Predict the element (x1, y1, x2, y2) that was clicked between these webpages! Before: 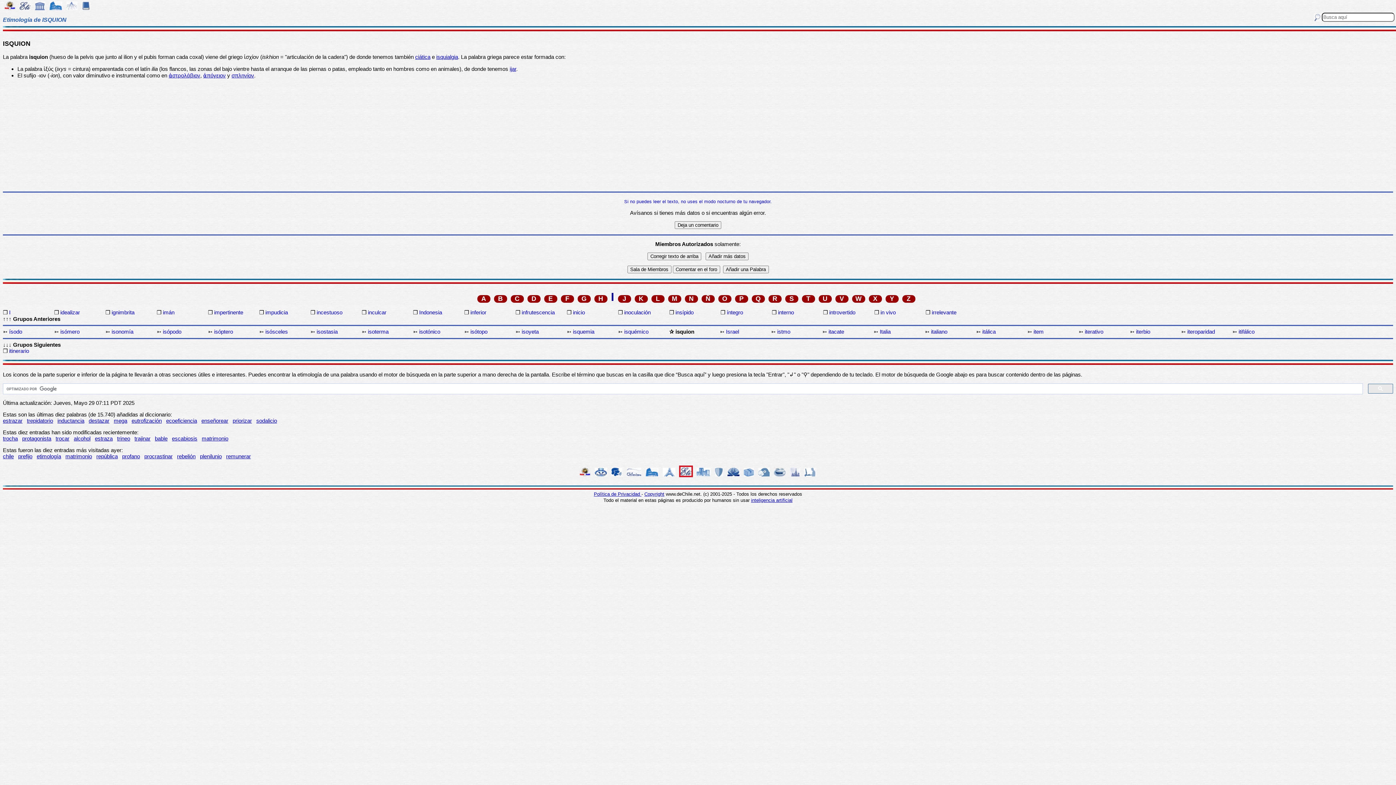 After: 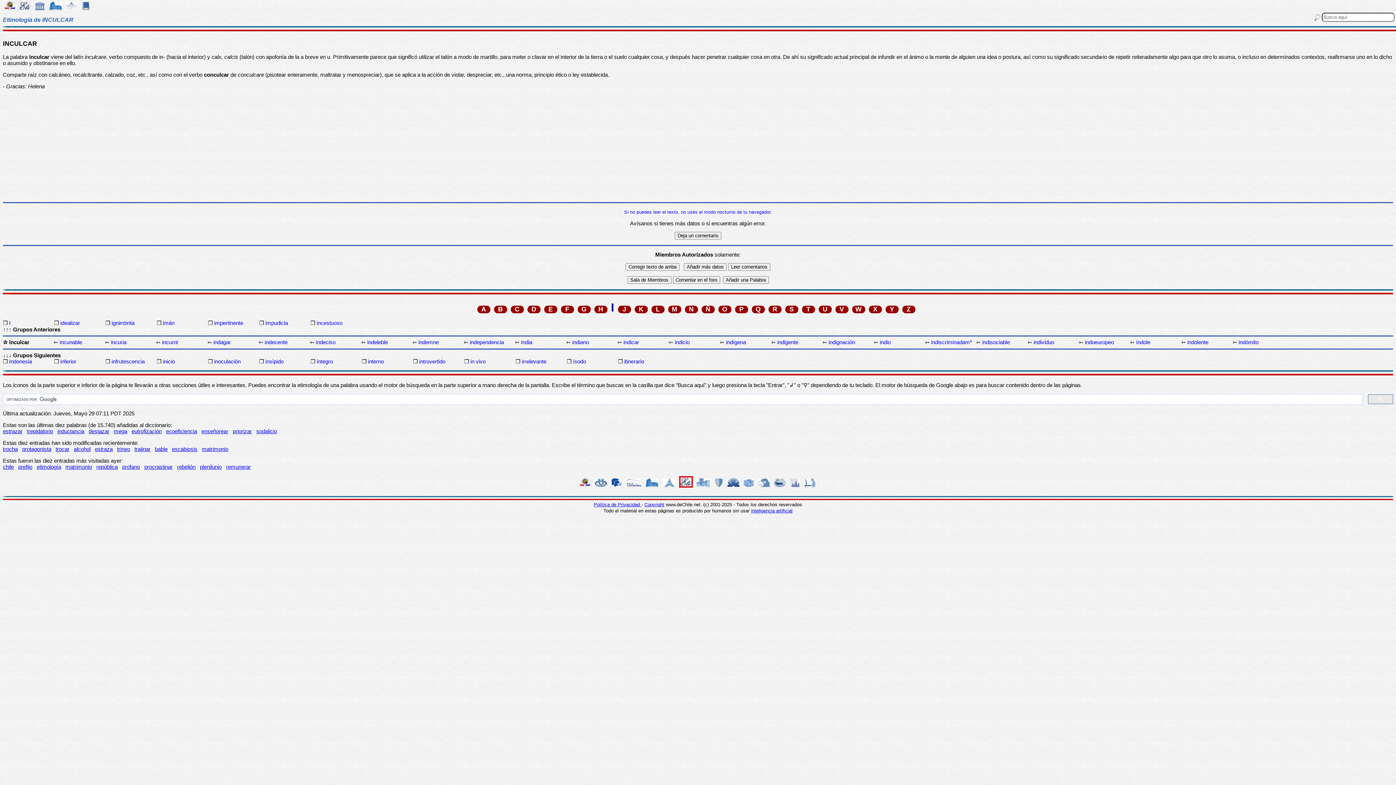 Action: label: inculcar bbox: (368, 309, 411, 315)